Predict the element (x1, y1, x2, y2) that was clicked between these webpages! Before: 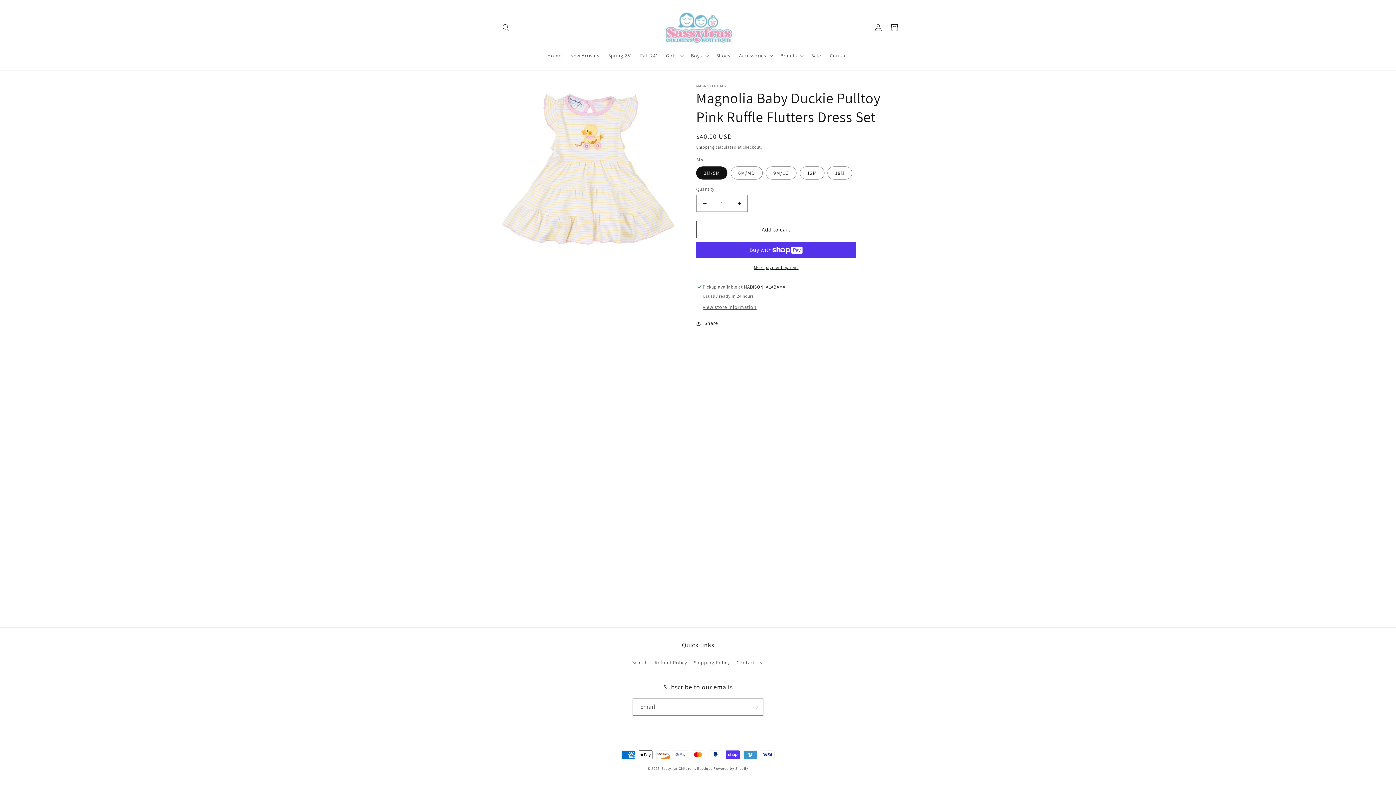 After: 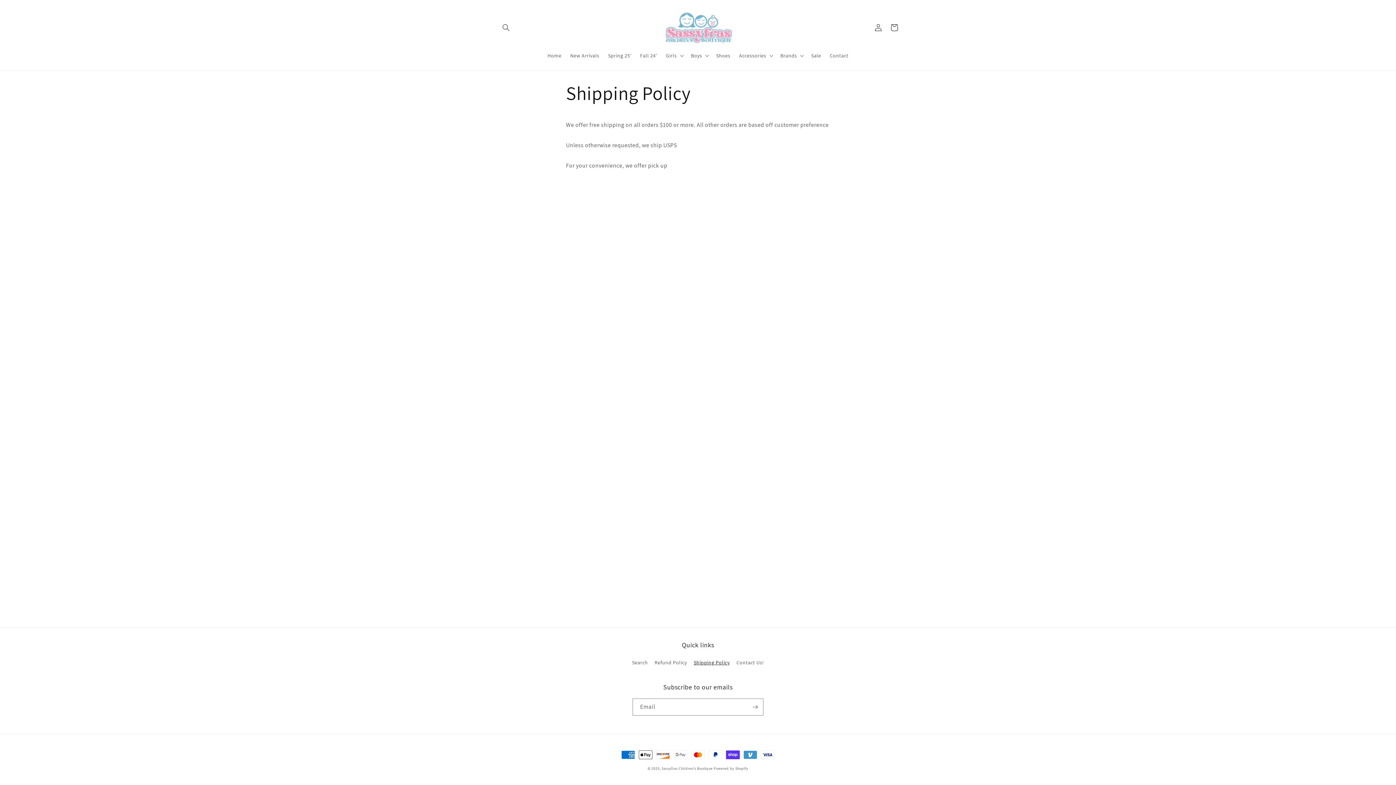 Action: label: Shipping Policy bbox: (693, 656, 729, 669)